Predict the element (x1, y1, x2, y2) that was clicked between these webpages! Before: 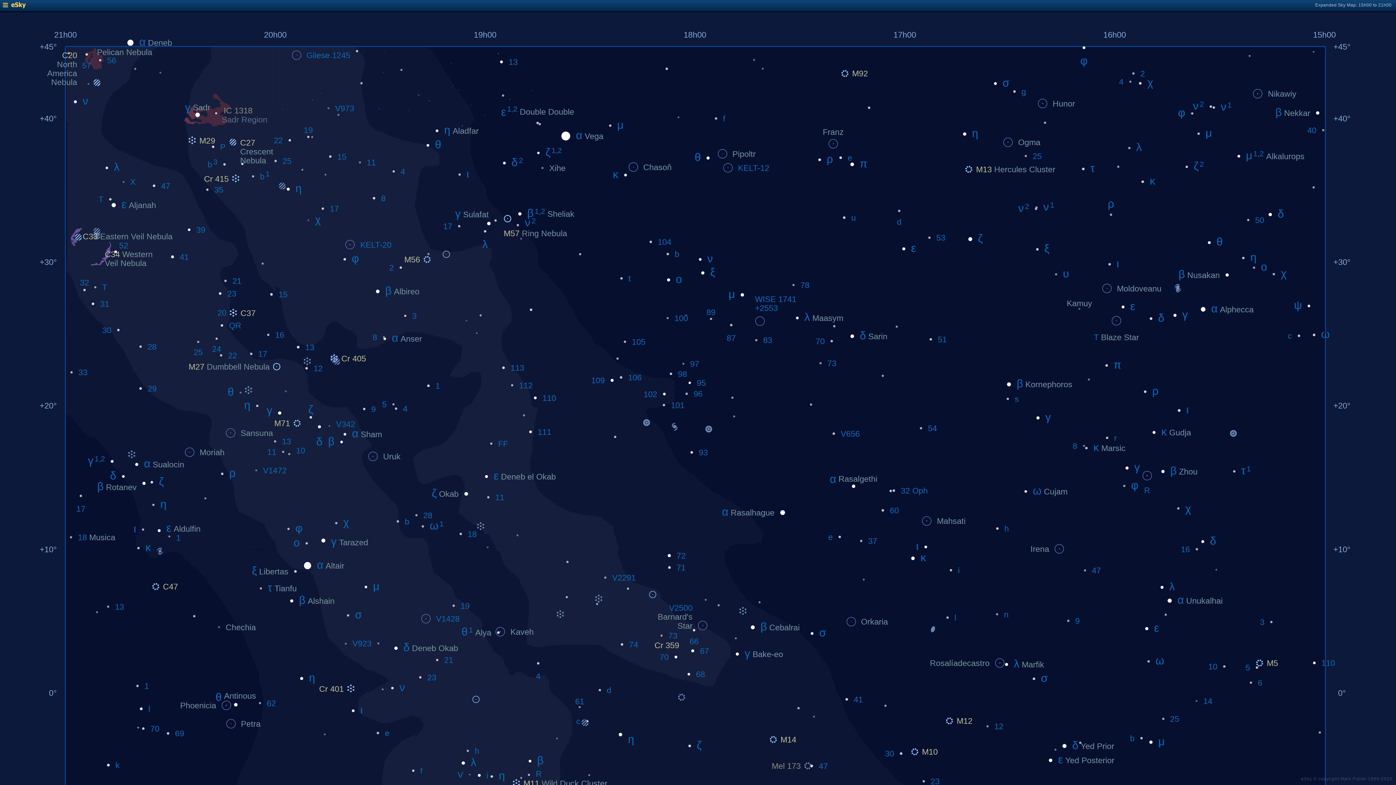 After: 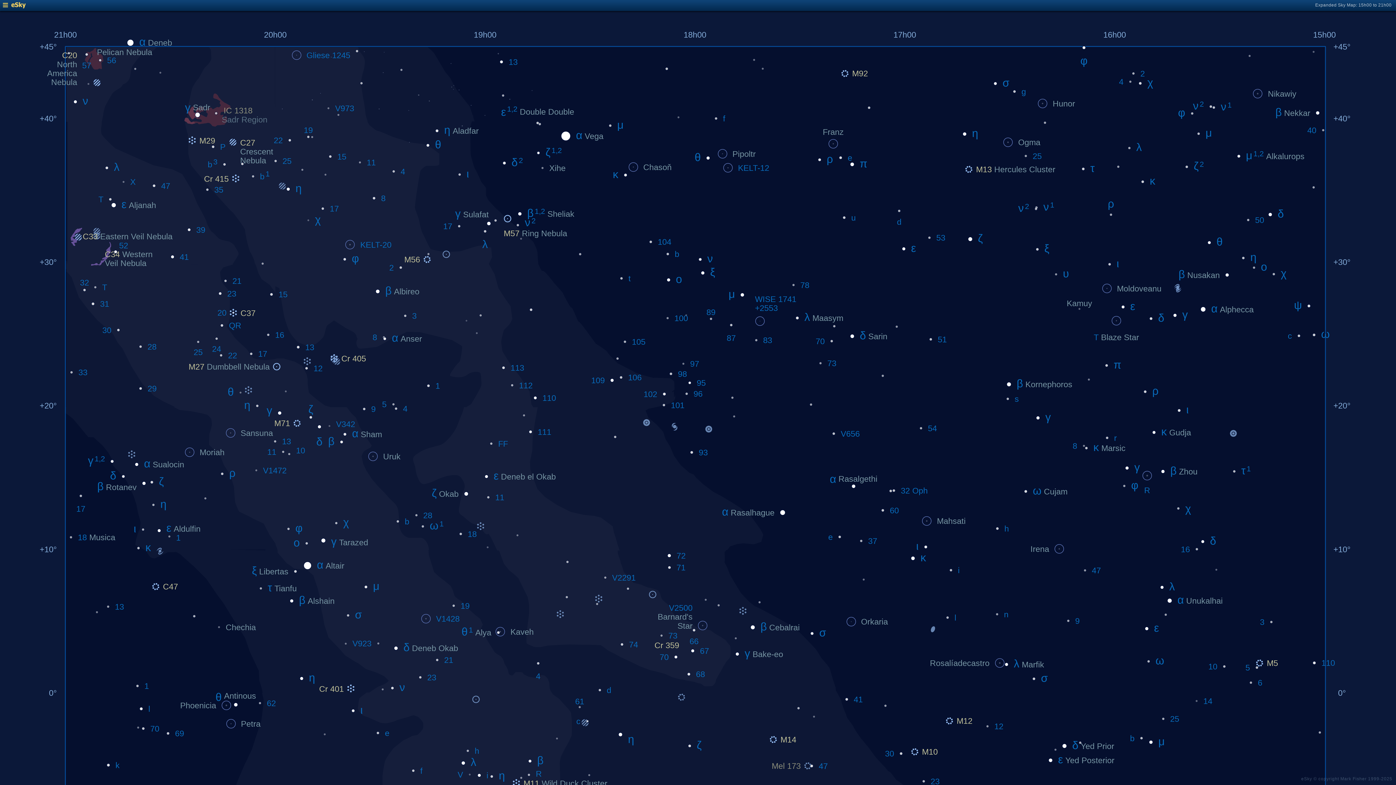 Action: bbox: (2, 4, 25, 9)